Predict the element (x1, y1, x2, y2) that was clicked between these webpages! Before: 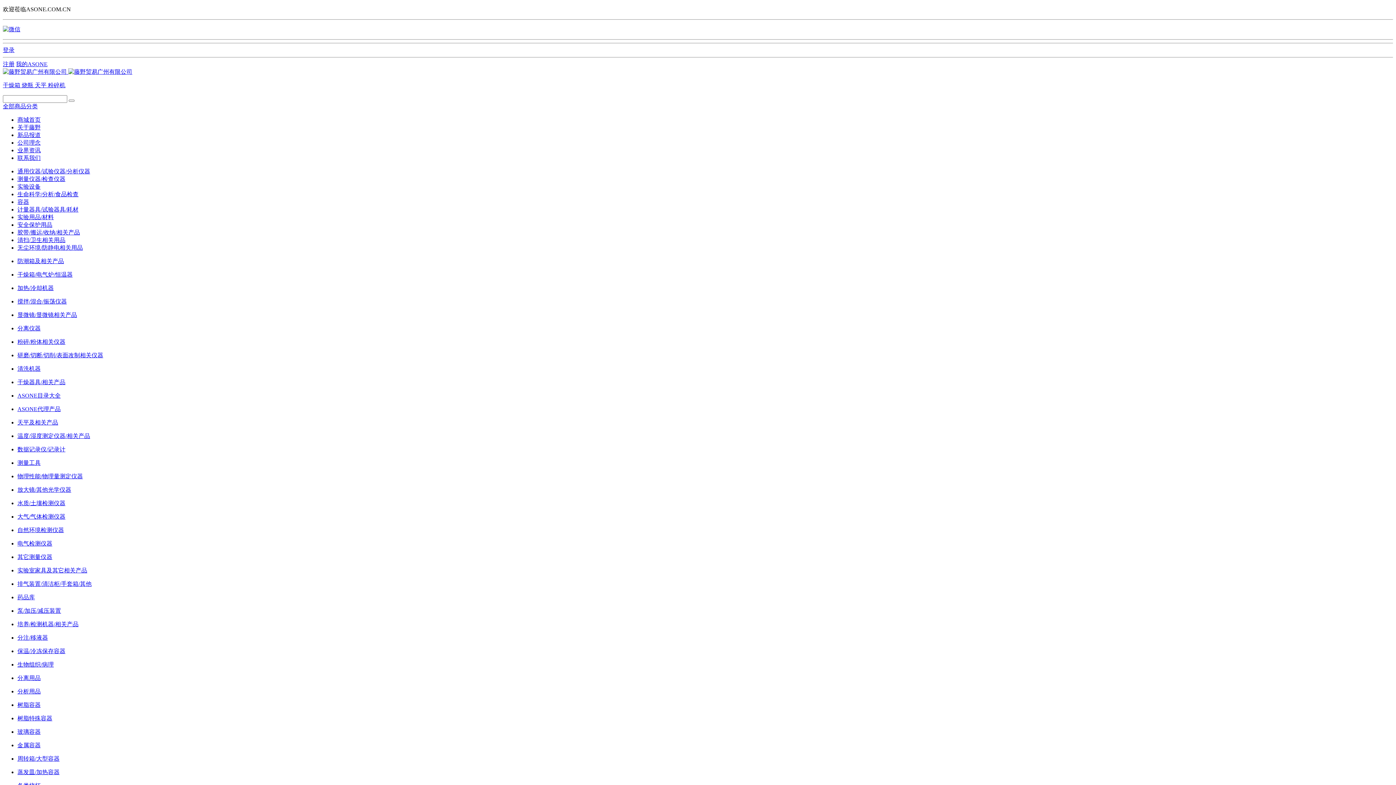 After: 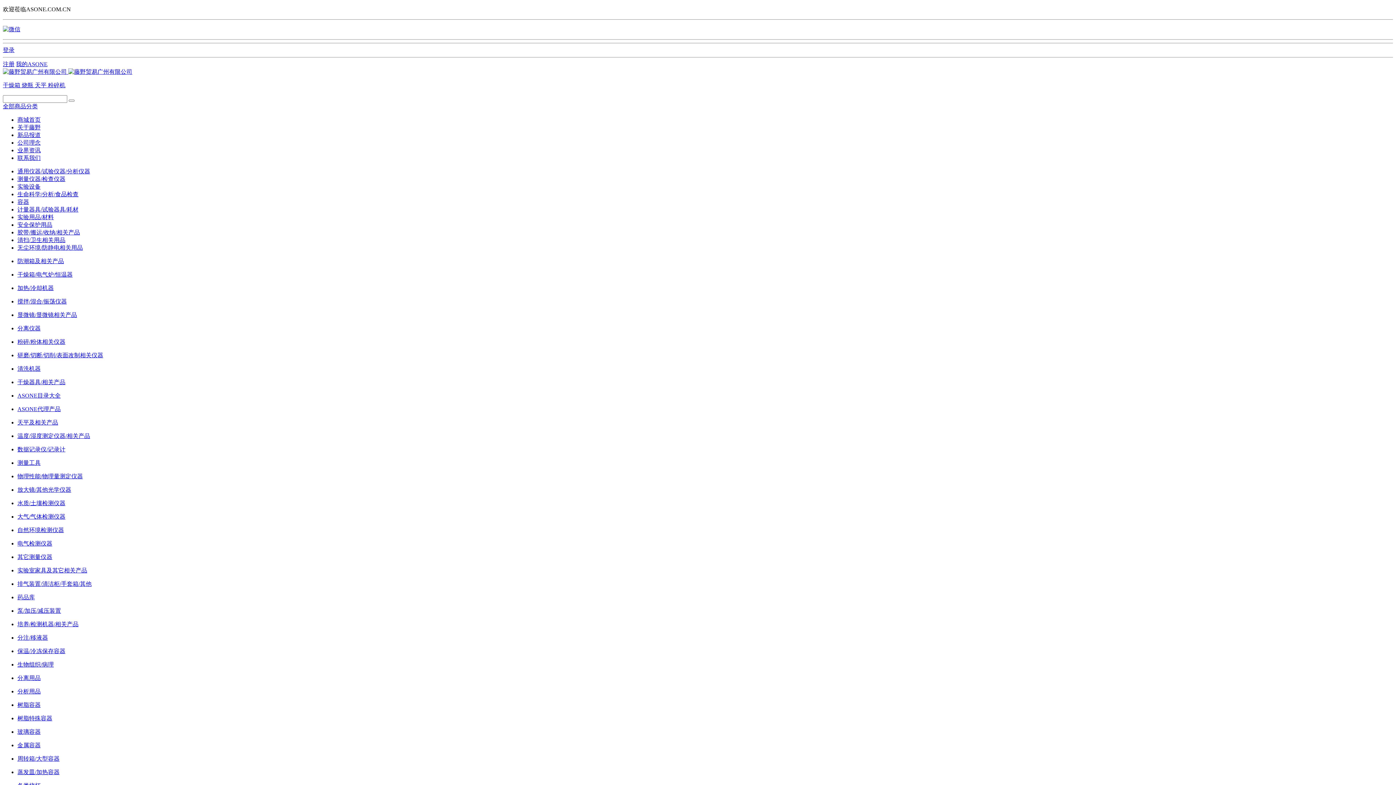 Action: bbox: (17, 271, 1393, 278) label: 干燥箱/电气炉/恒温器